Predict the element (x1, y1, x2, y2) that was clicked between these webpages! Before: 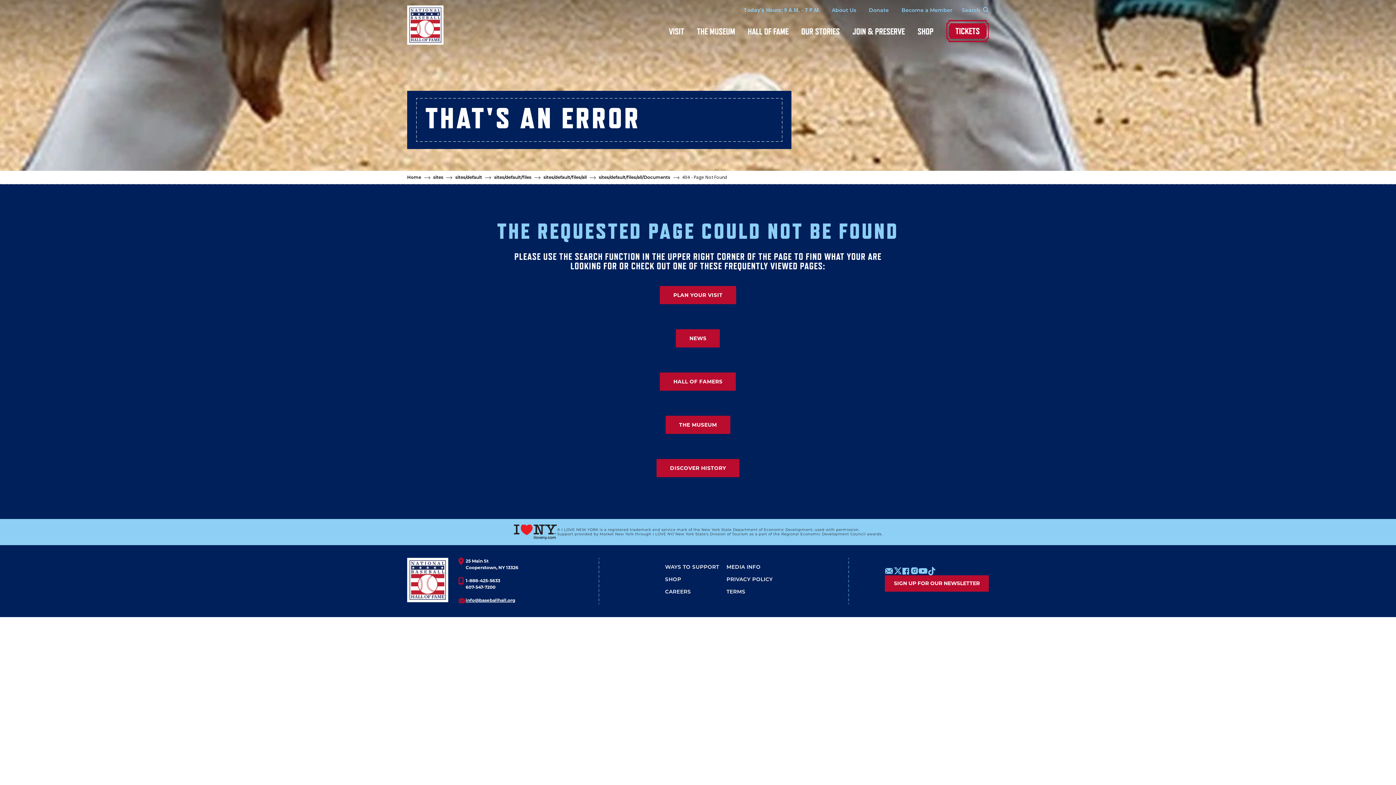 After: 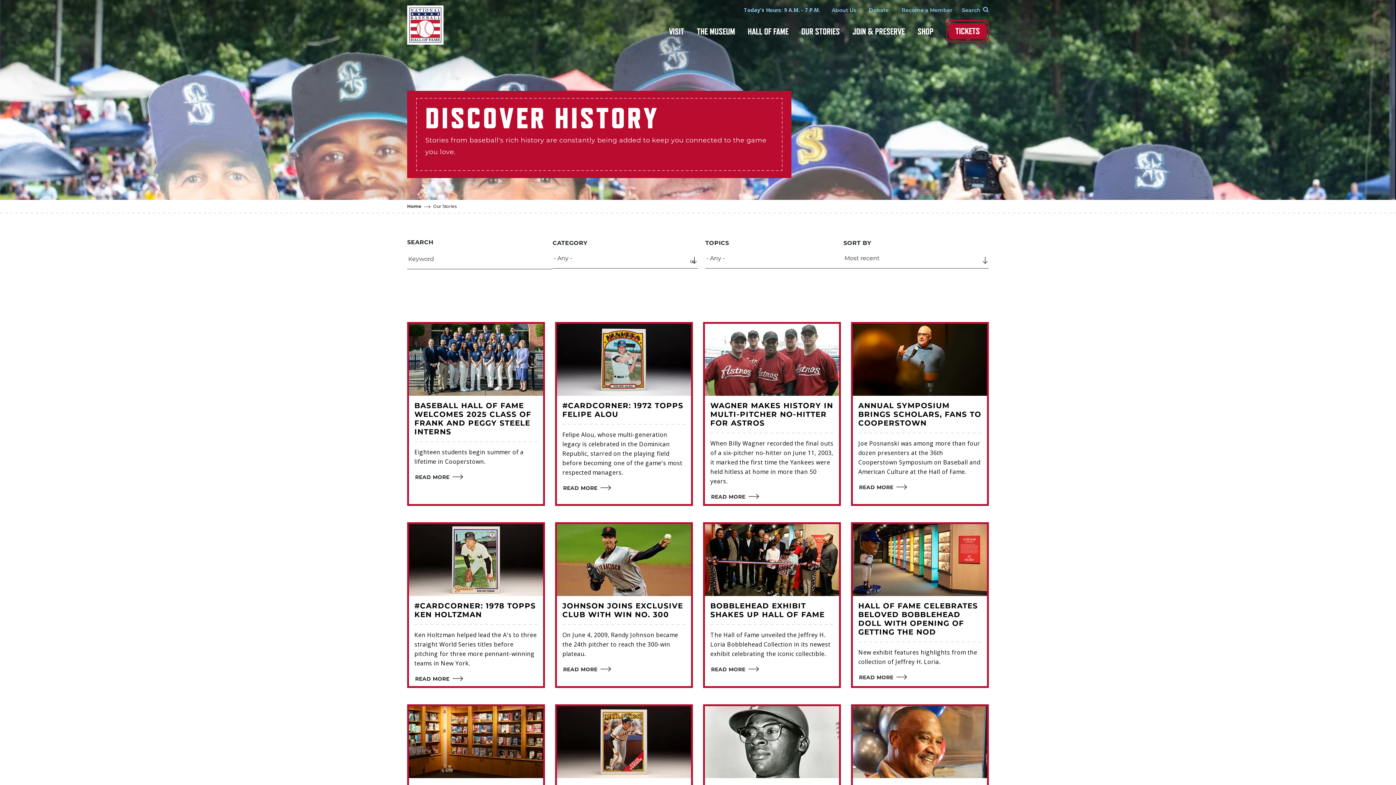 Action: bbox: (656, 459, 739, 477) label: DISCOVER HISTORY